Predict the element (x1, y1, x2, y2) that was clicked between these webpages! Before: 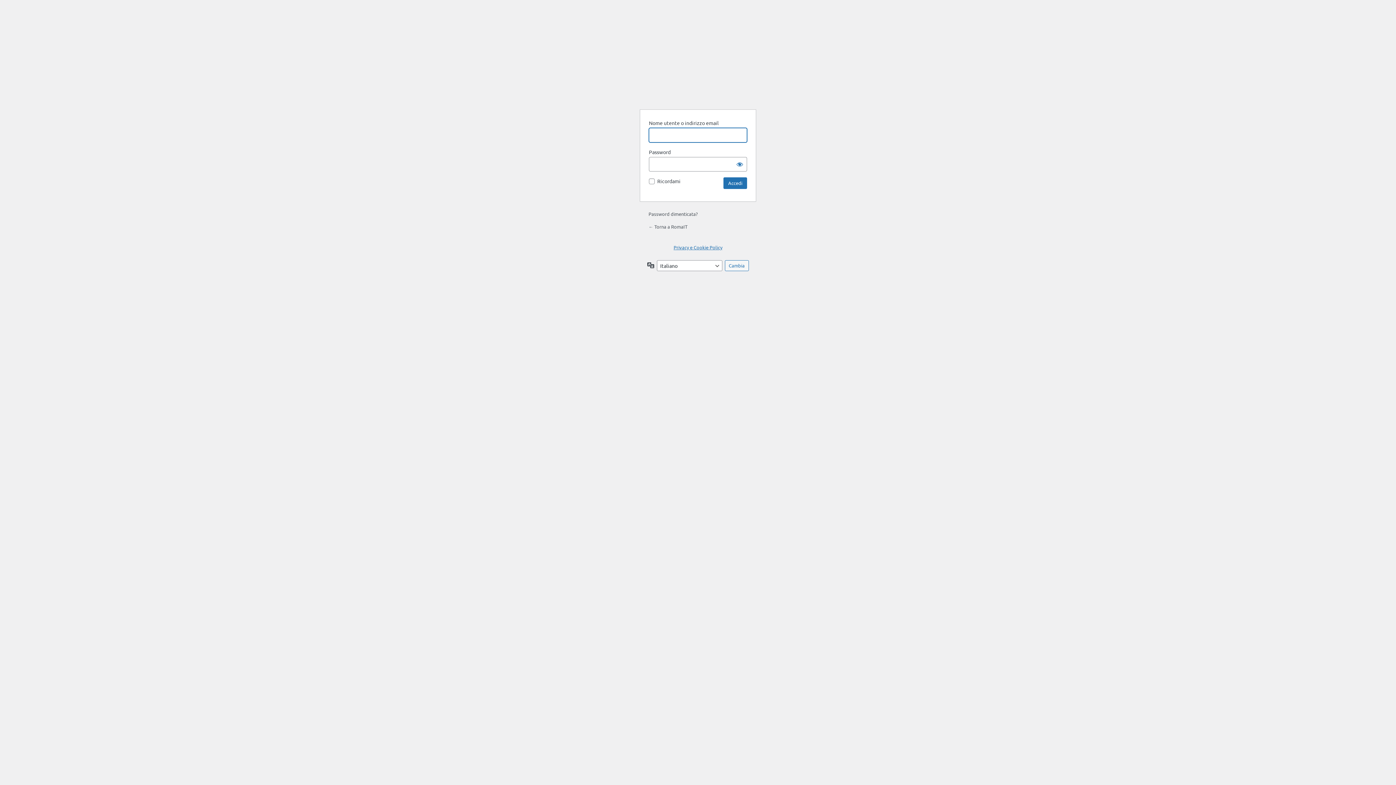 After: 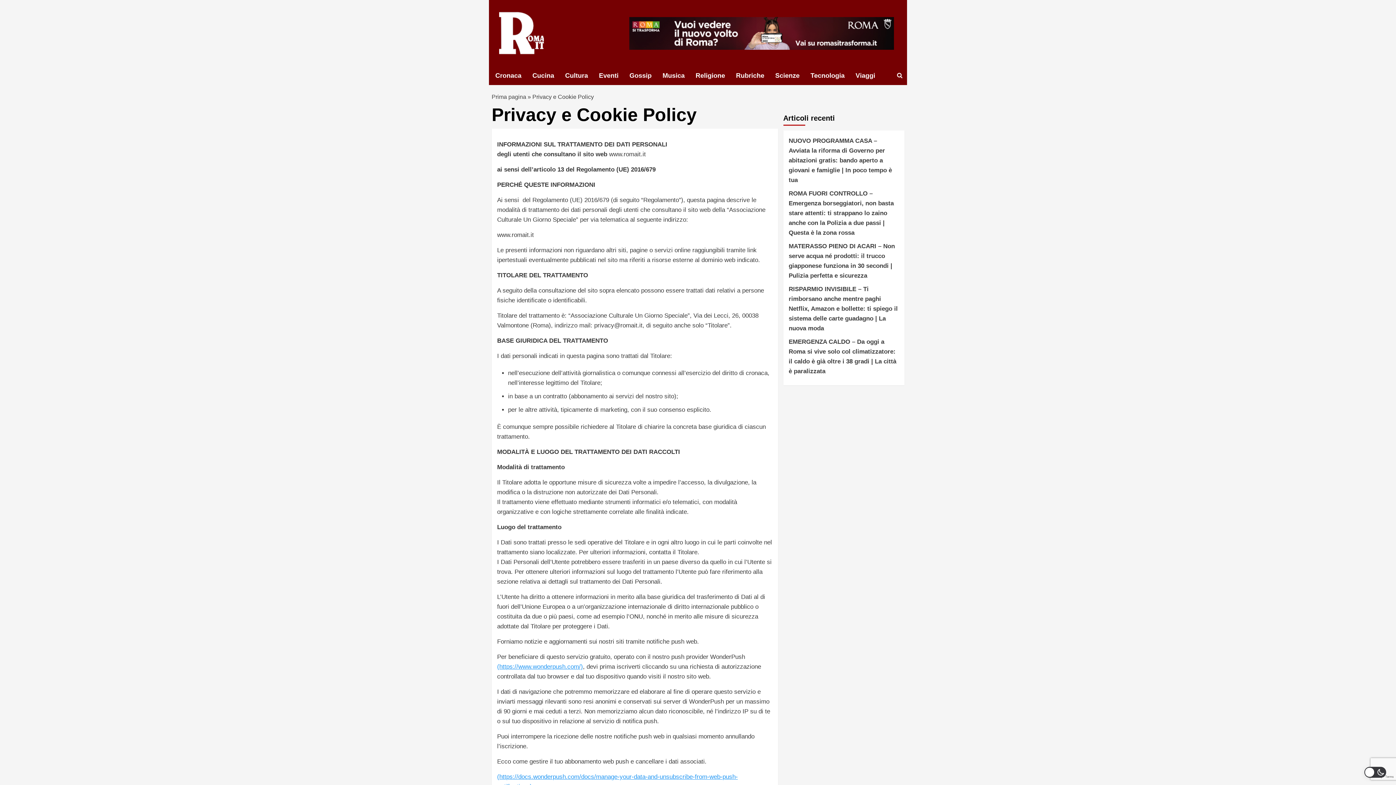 Action: label: Privacy e Cookie Policy bbox: (673, 244, 722, 250)